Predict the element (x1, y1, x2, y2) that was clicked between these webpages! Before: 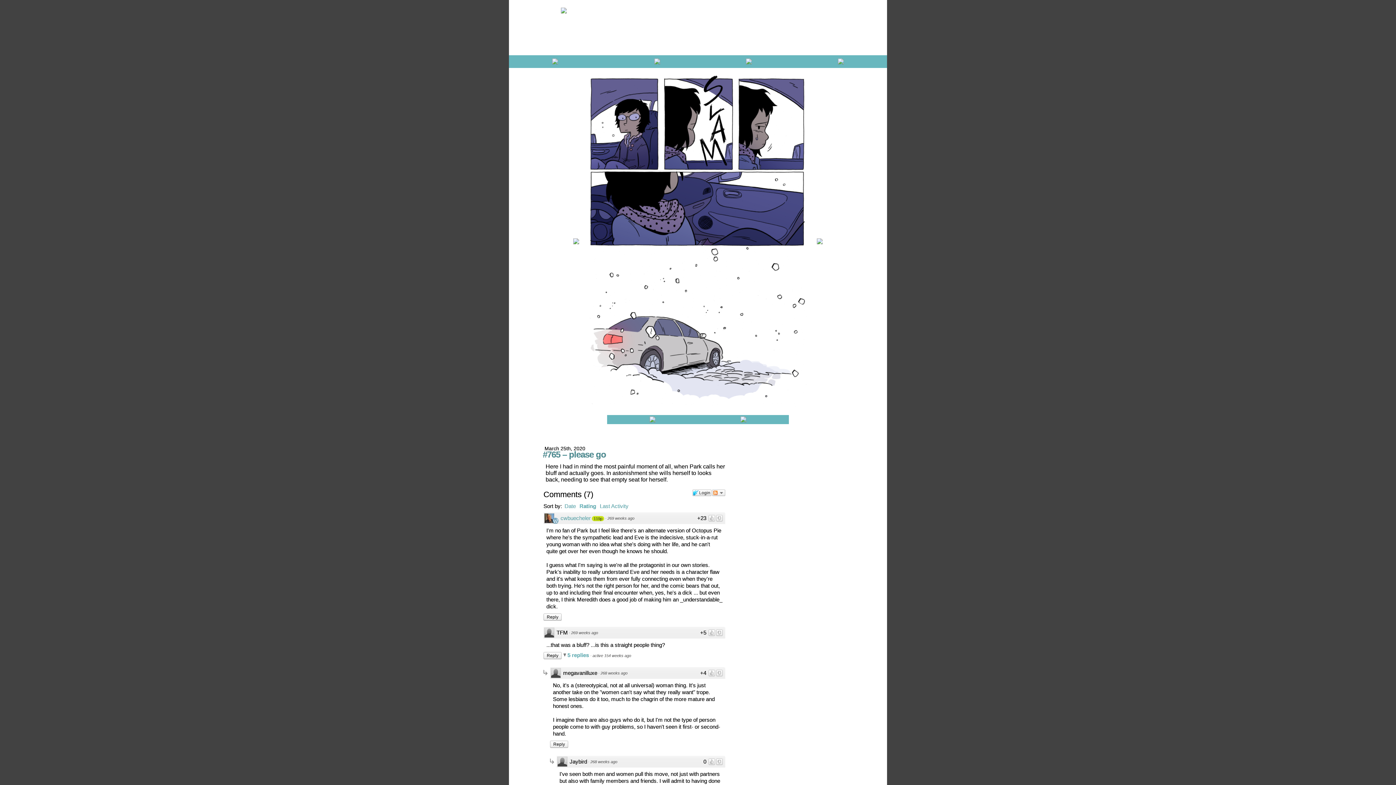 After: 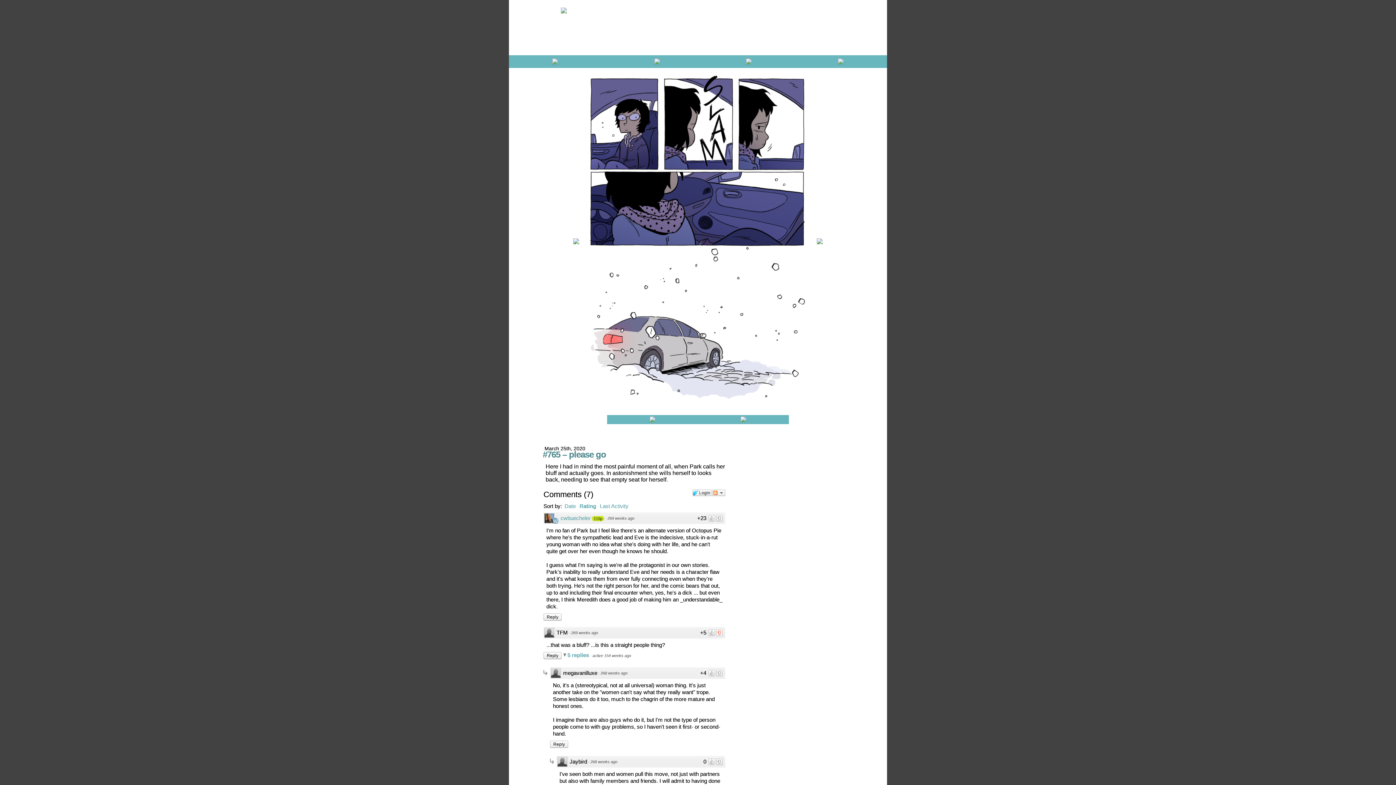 Action: bbox: (716, 629, 722, 636)